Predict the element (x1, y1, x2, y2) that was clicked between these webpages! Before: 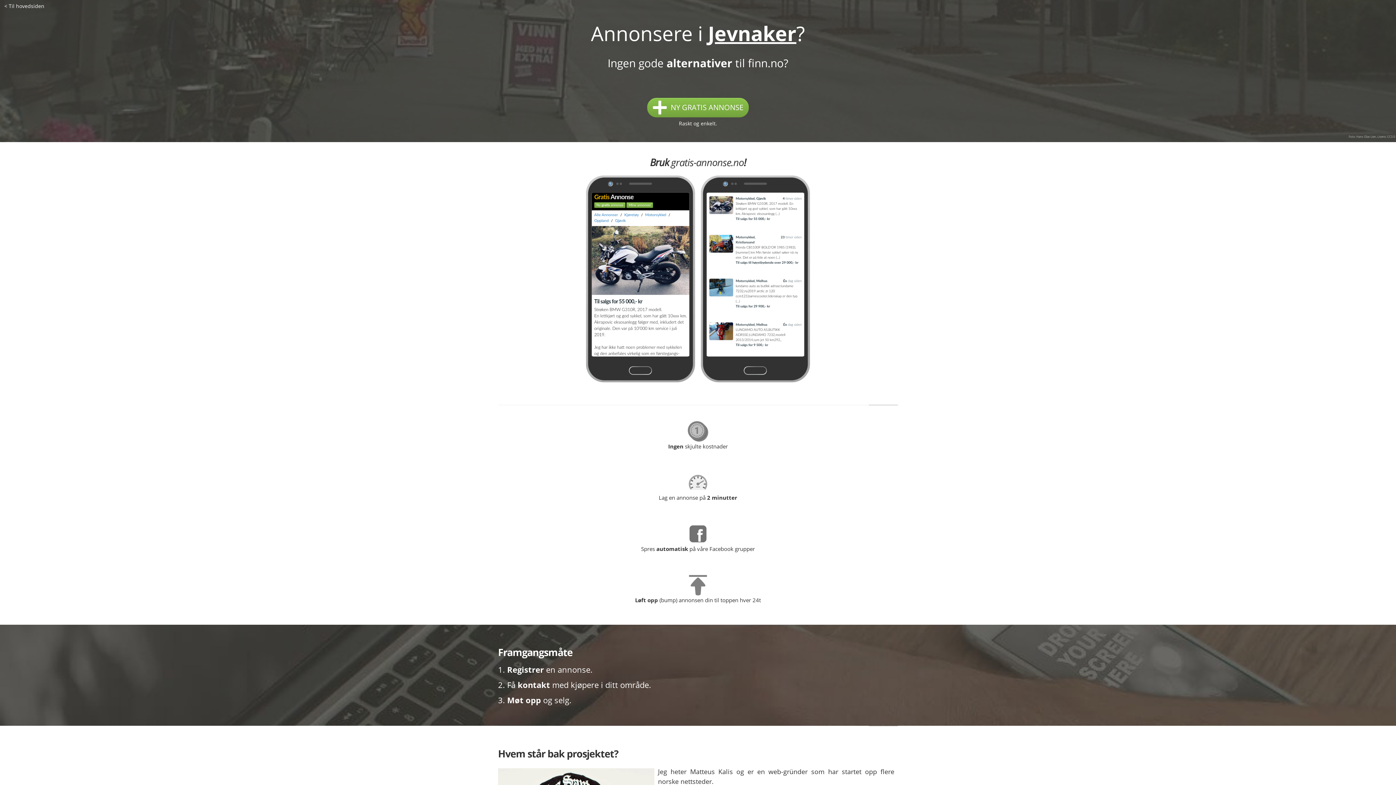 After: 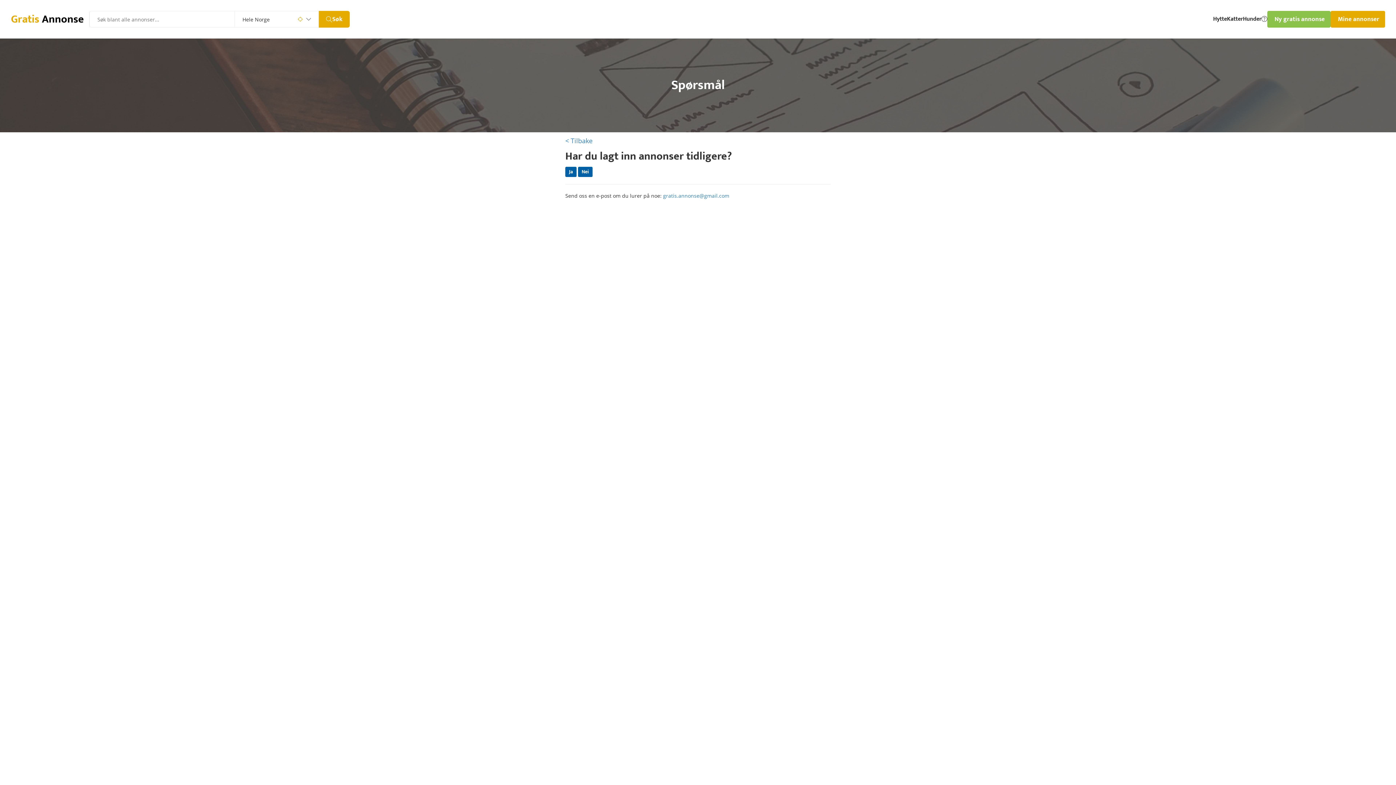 Action: label: NY GRATIS ANNONSE bbox: (647, 97, 749, 117)